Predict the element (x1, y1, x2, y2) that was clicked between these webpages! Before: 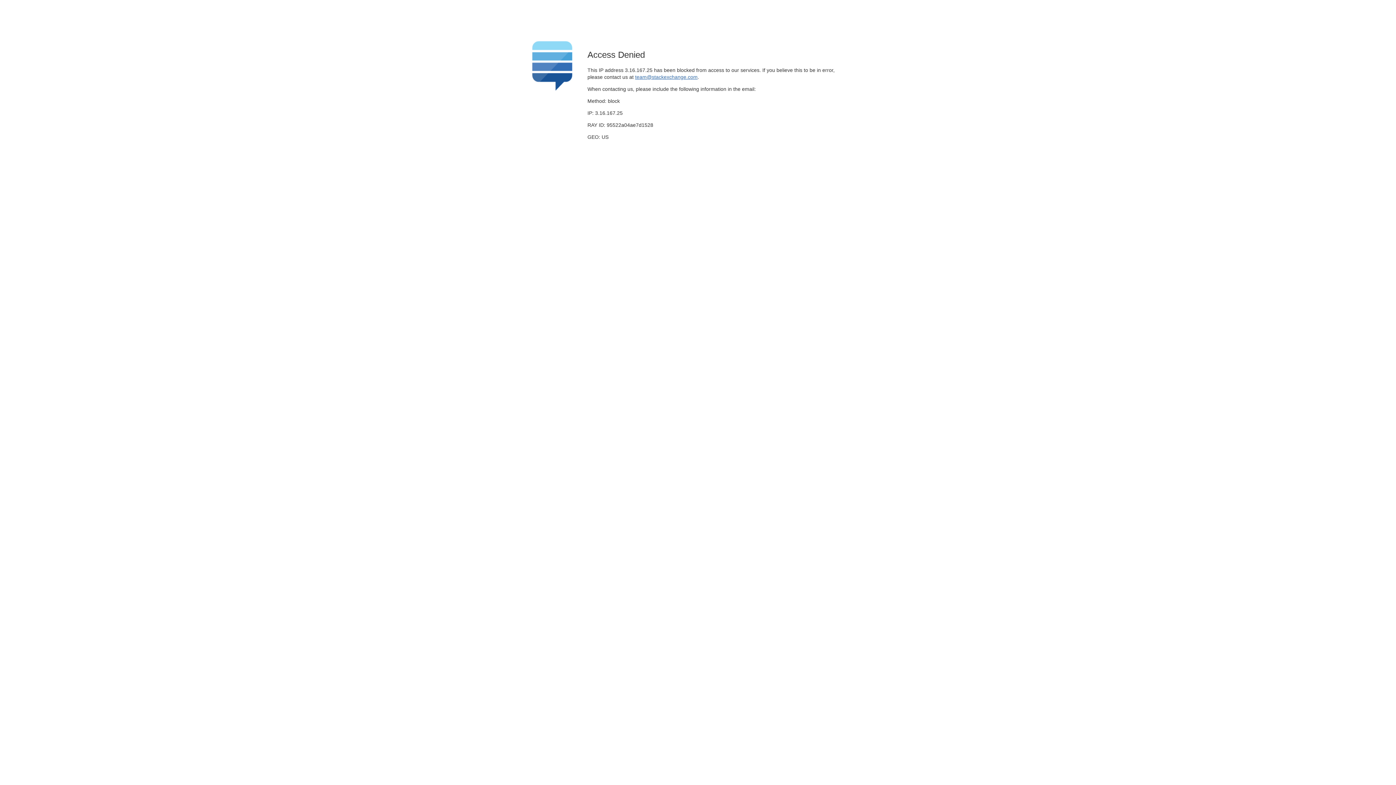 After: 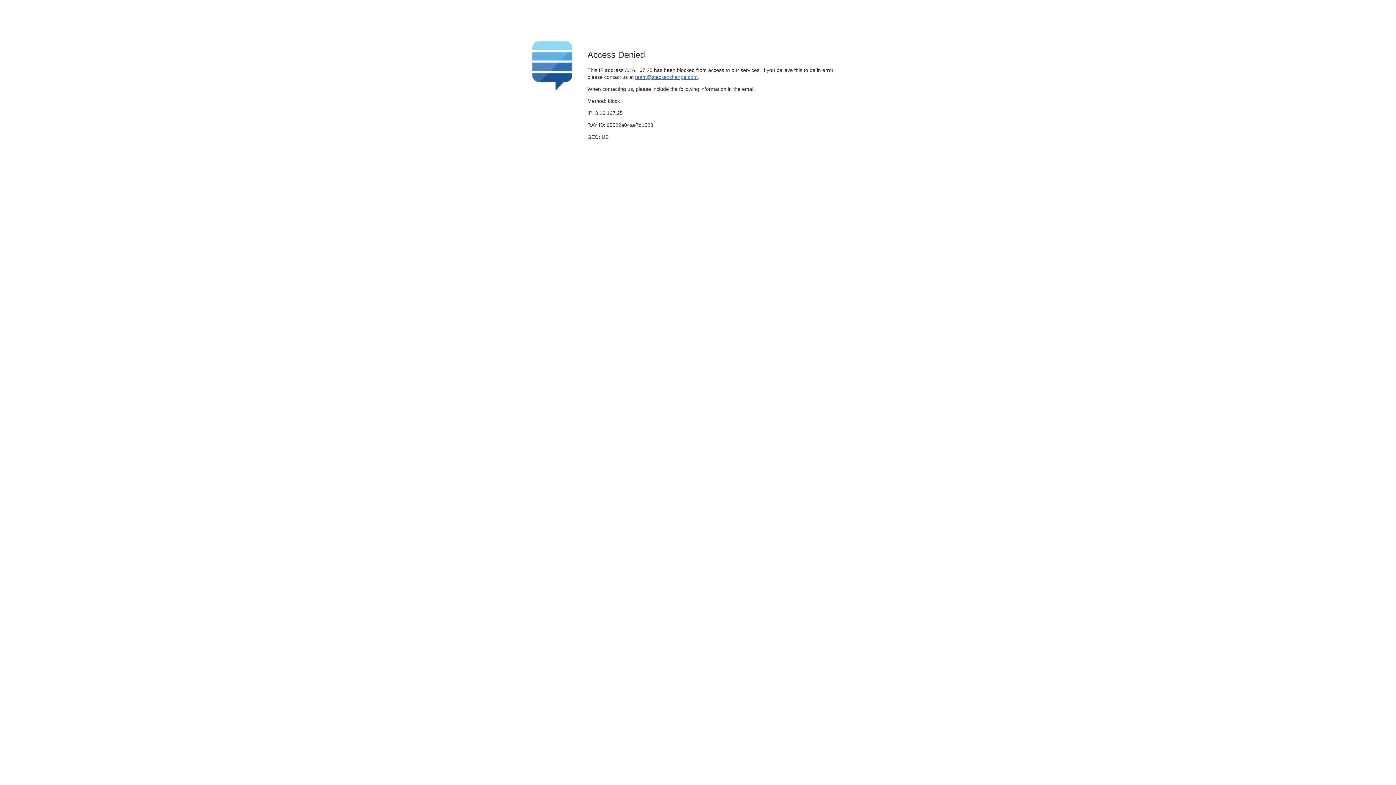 Action: bbox: (635, 74, 697, 79) label: team@stackexchange.com